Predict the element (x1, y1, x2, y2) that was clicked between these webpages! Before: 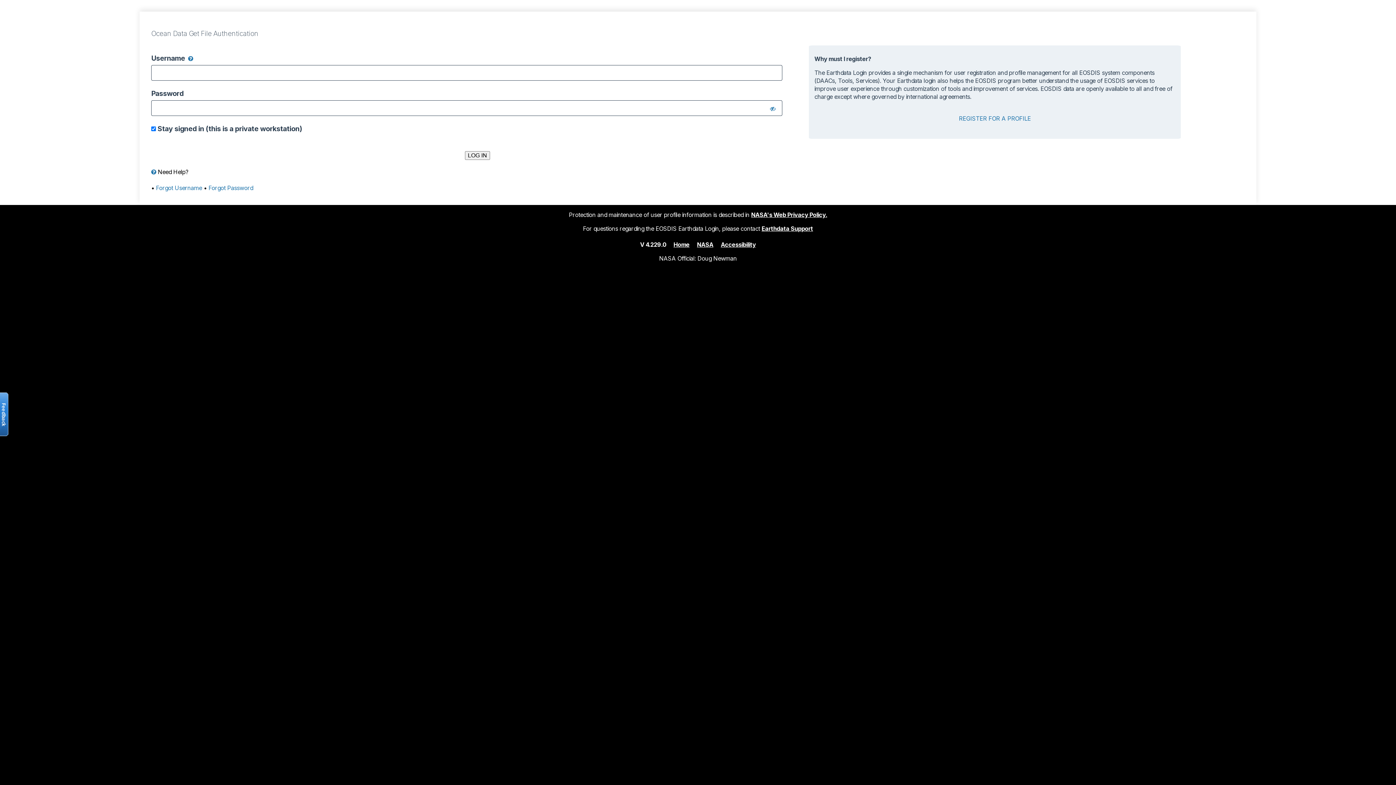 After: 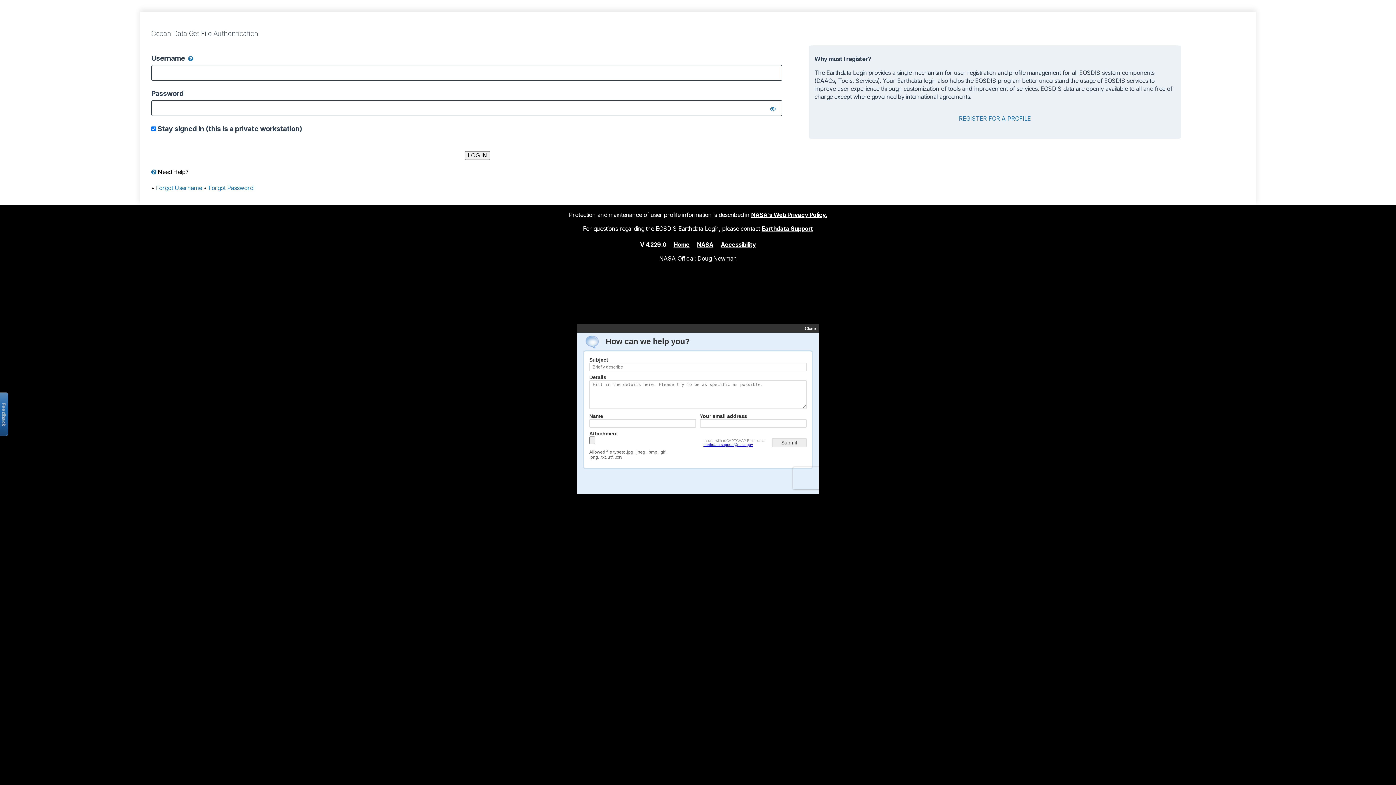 Action: label: Earthdata Support bbox: (761, 224, 813, 232)